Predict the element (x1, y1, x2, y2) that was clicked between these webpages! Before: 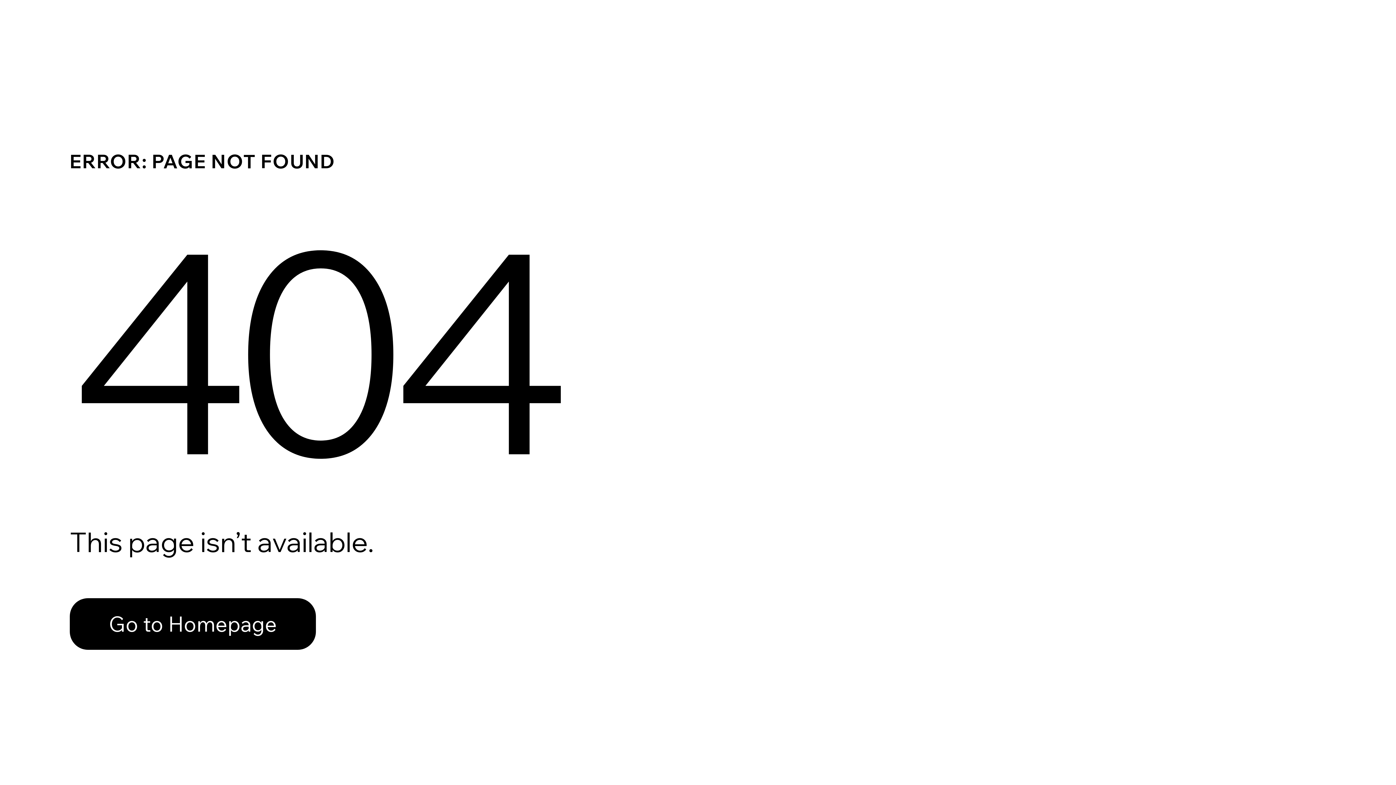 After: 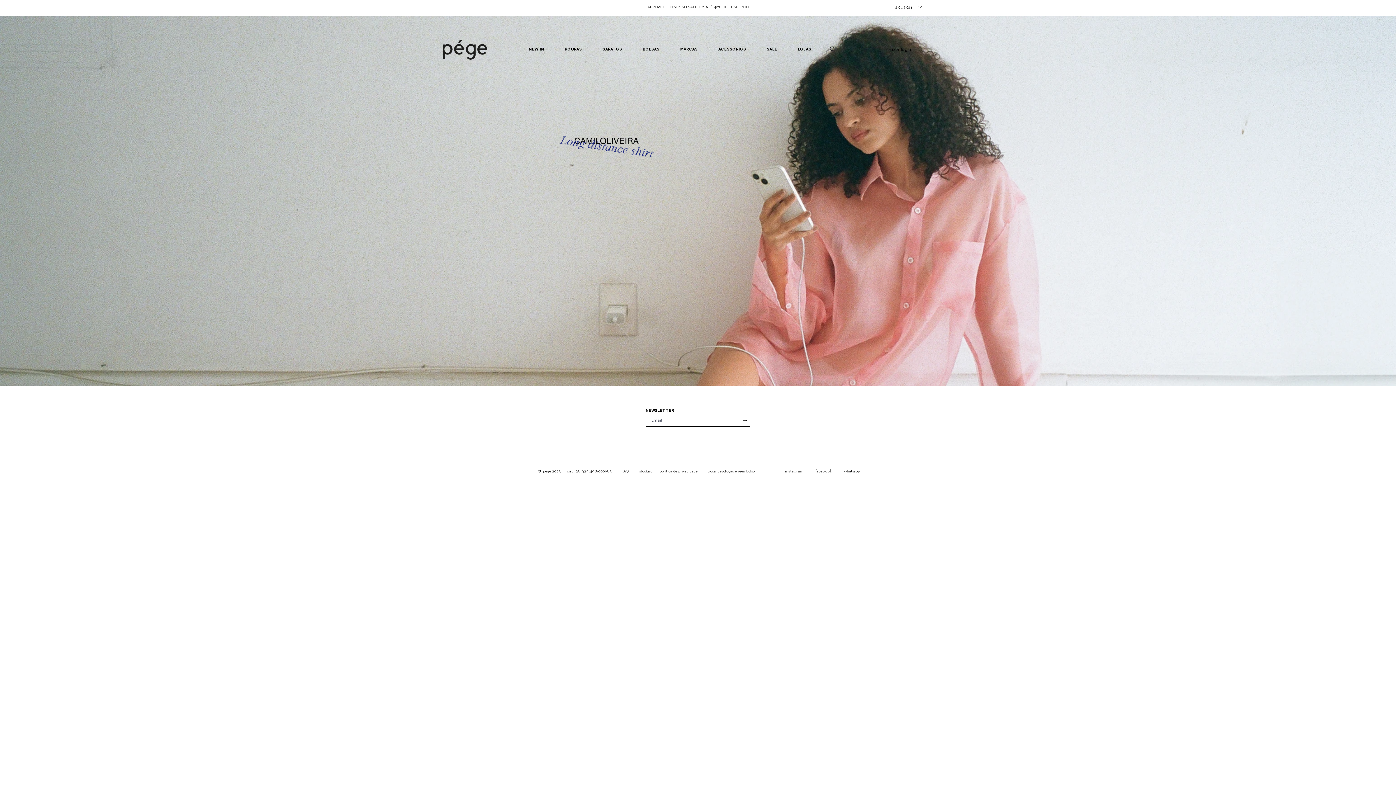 Action: label: Go to Homepage bbox: (69, 598, 316, 650)